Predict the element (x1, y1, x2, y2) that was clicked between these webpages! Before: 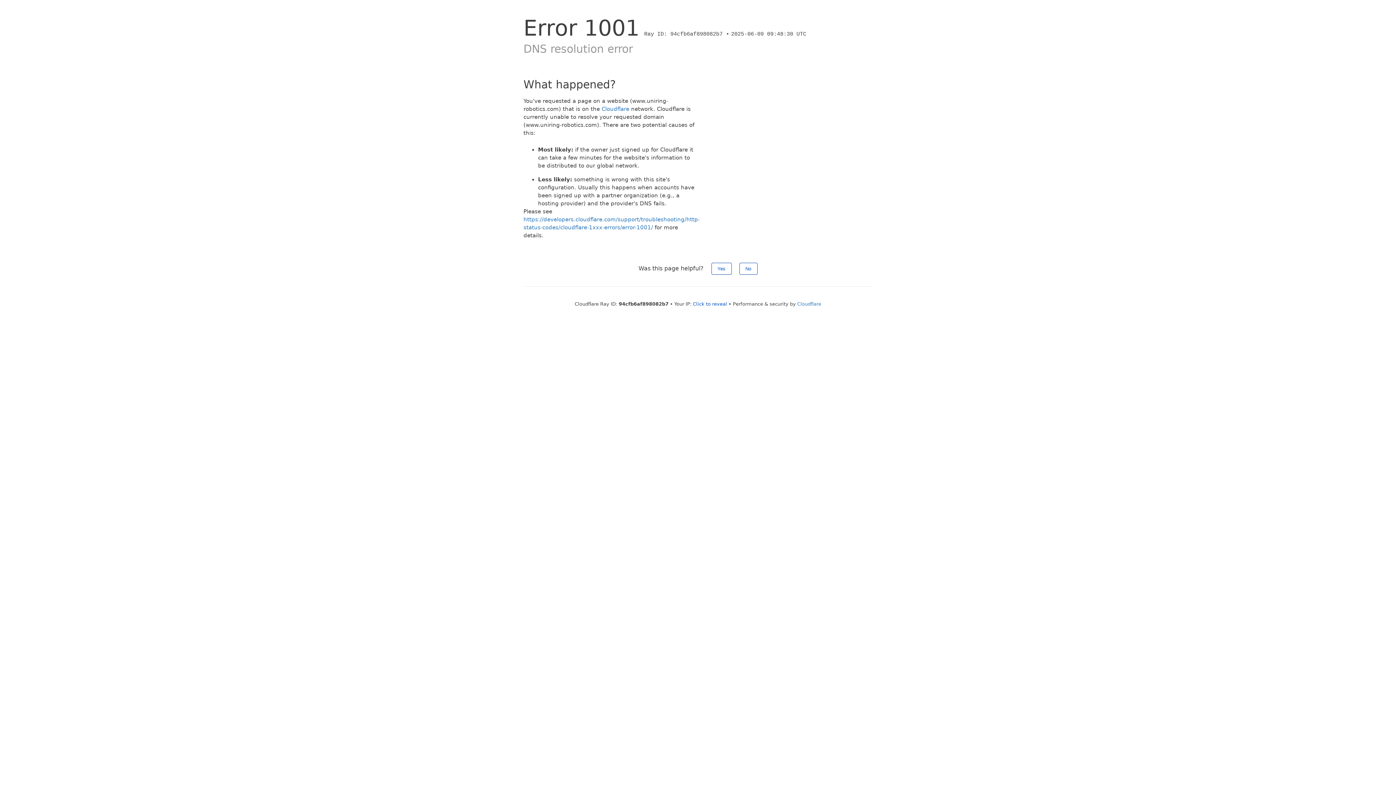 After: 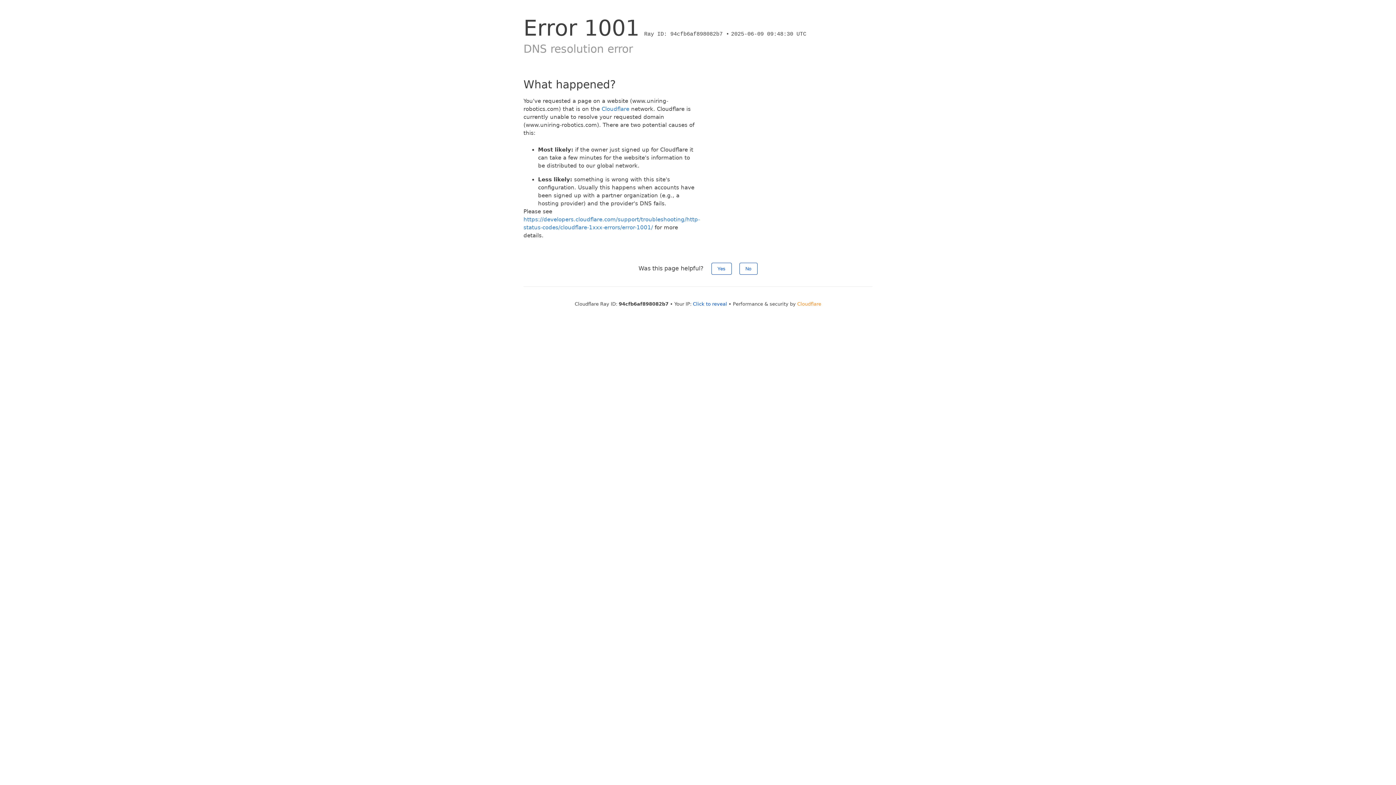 Action: label: Cloudflare bbox: (797, 301, 821, 306)